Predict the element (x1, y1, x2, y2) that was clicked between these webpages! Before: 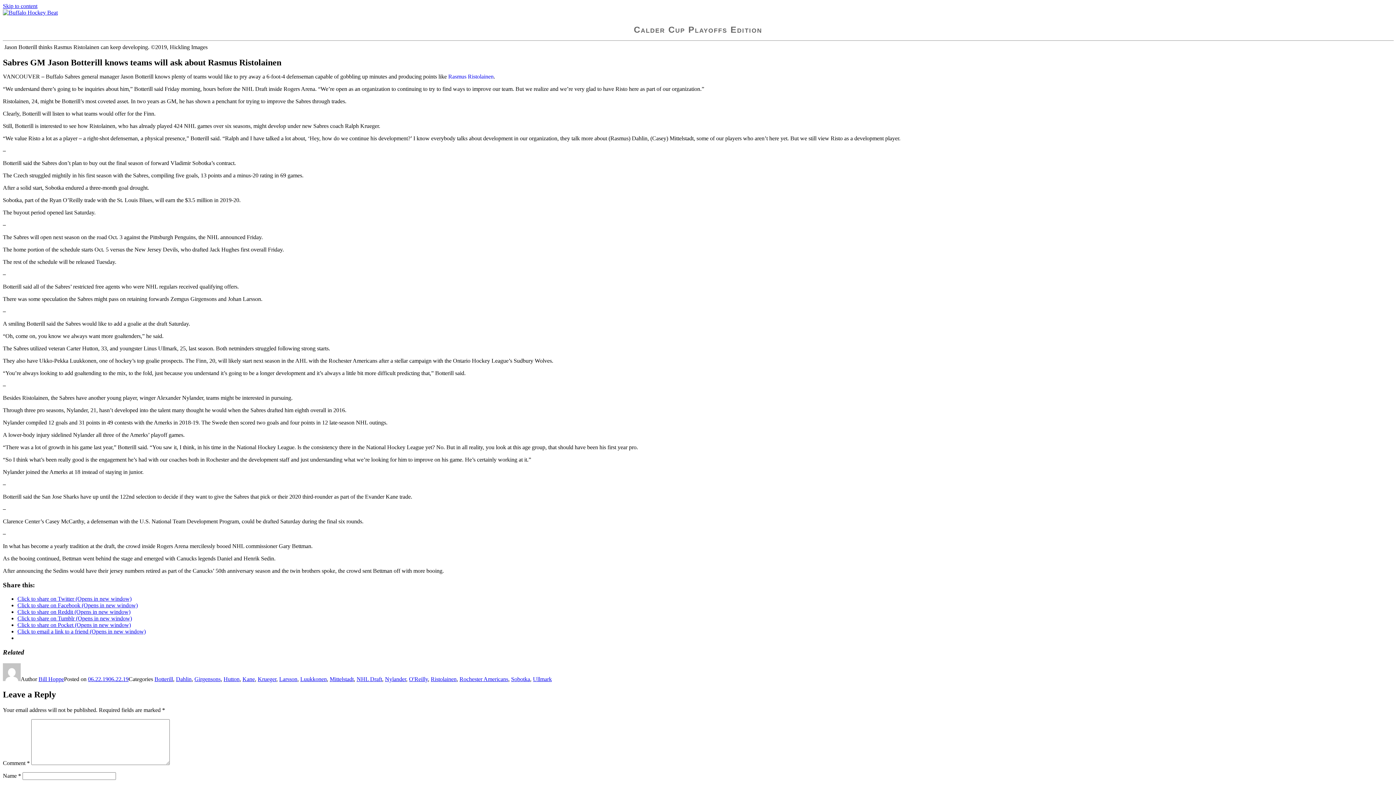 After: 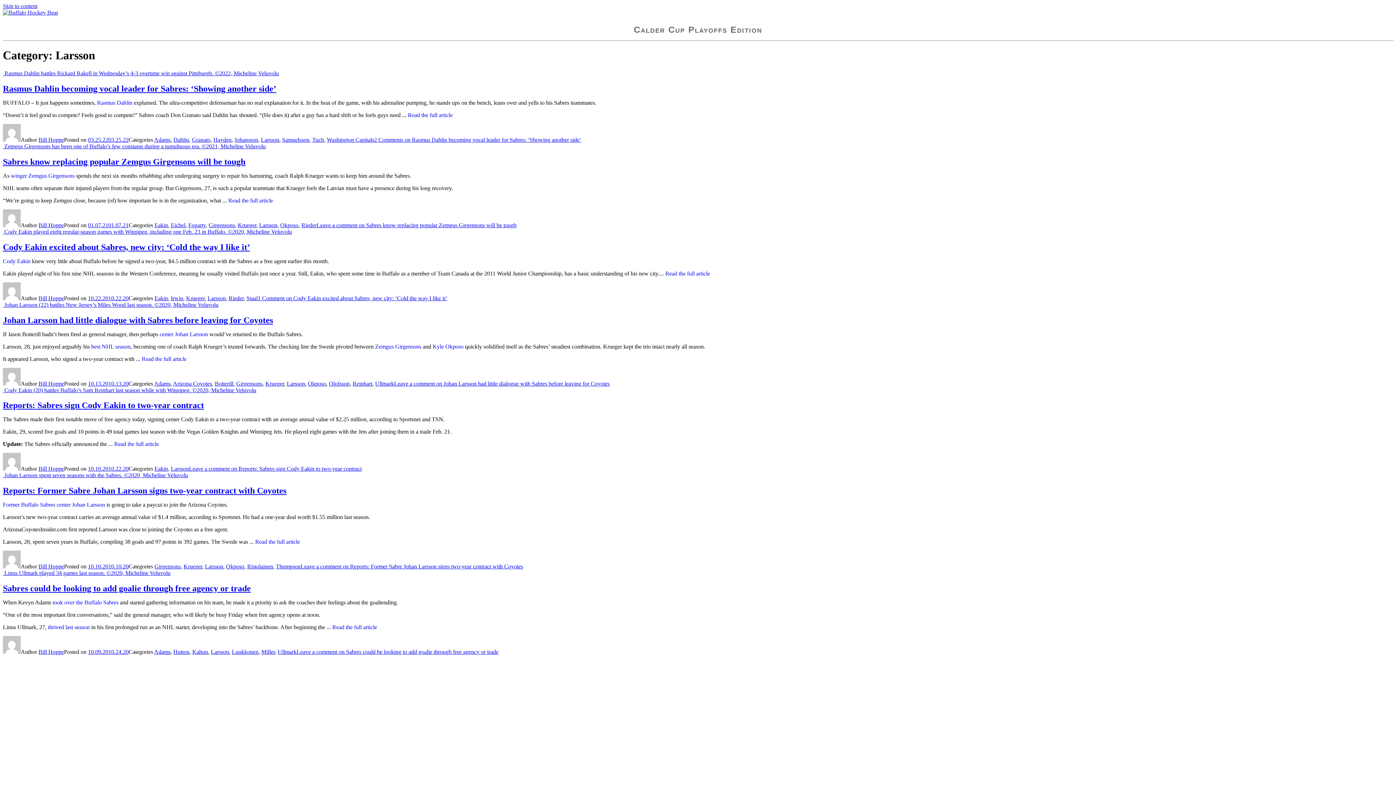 Action: bbox: (279, 676, 297, 682) label: Larsson